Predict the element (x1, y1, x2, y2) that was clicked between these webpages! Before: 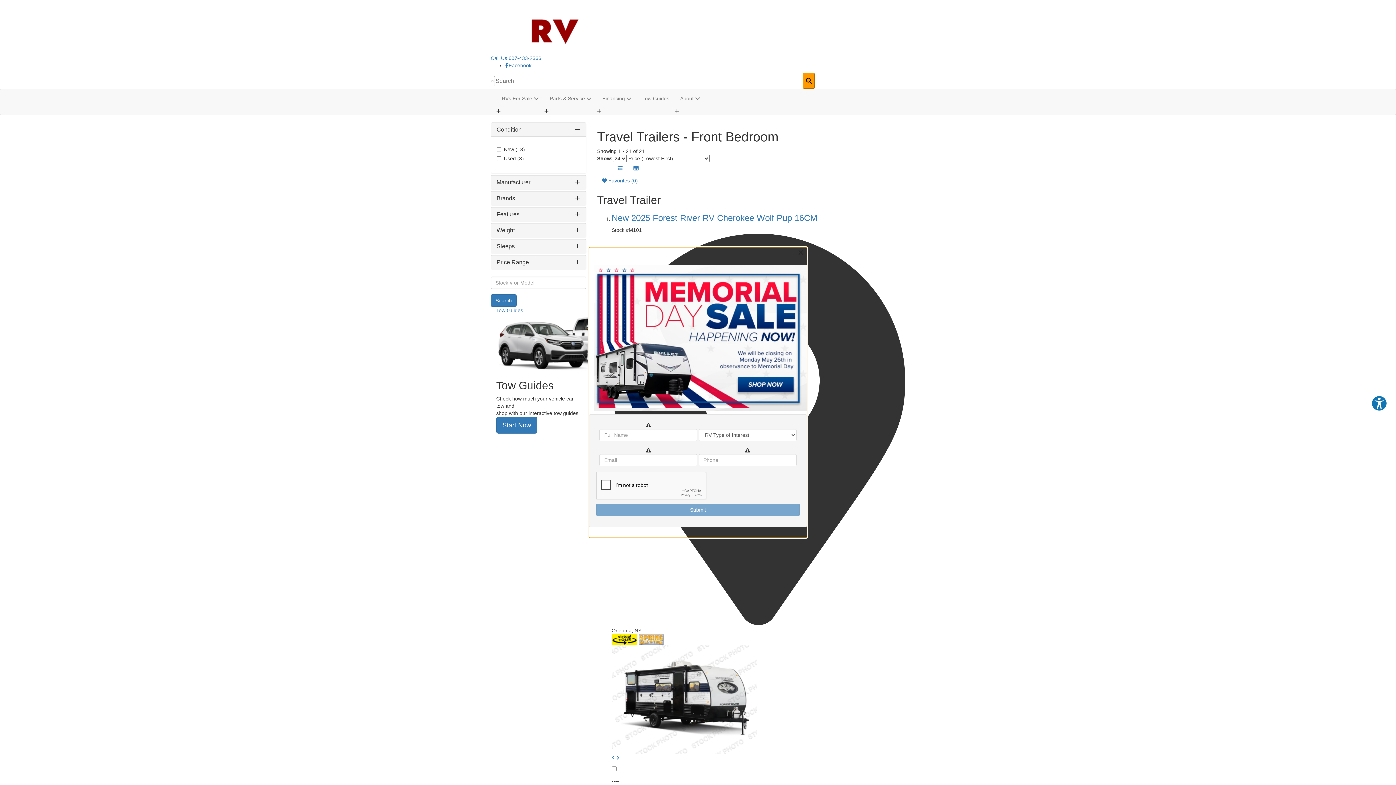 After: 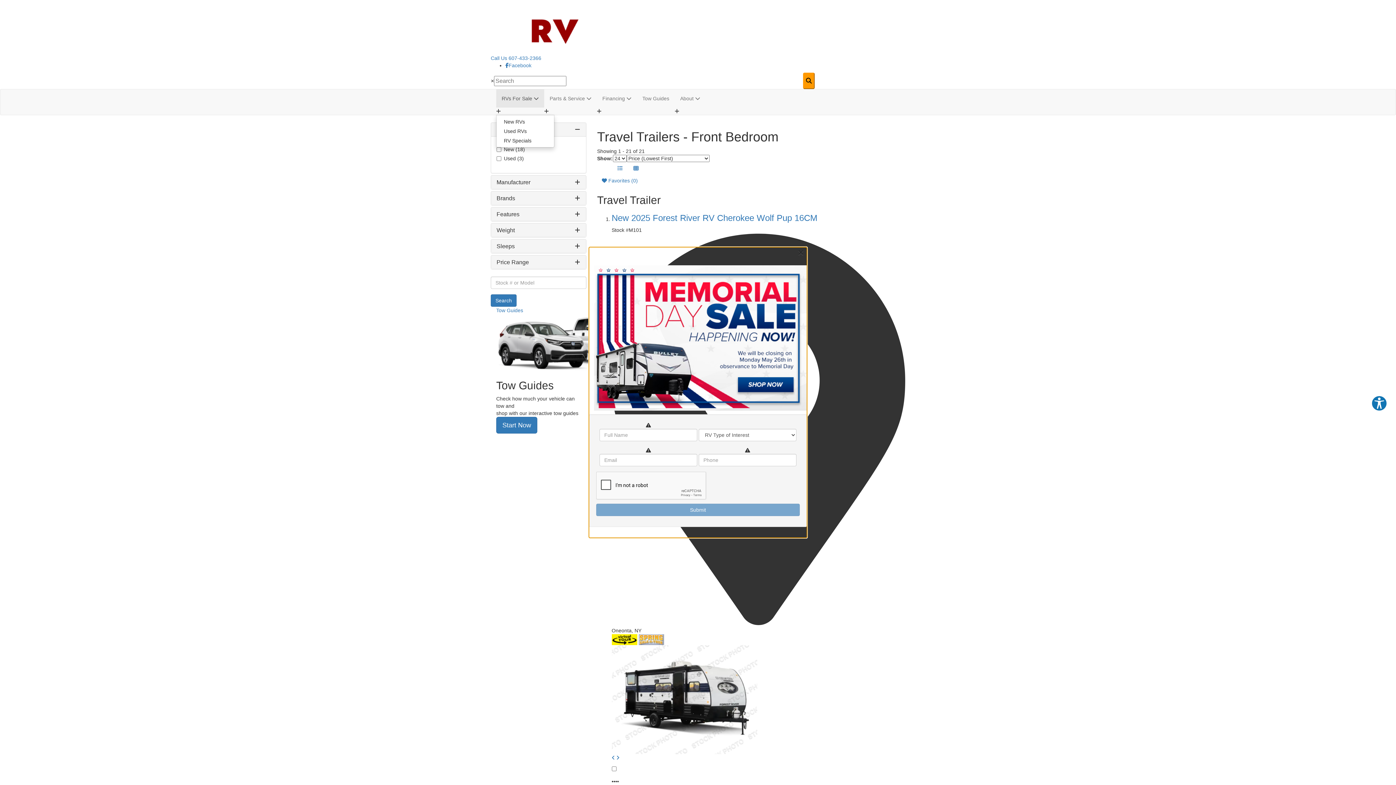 Action: label: RVs For Sale  bbox: (496, 89, 544, 107)